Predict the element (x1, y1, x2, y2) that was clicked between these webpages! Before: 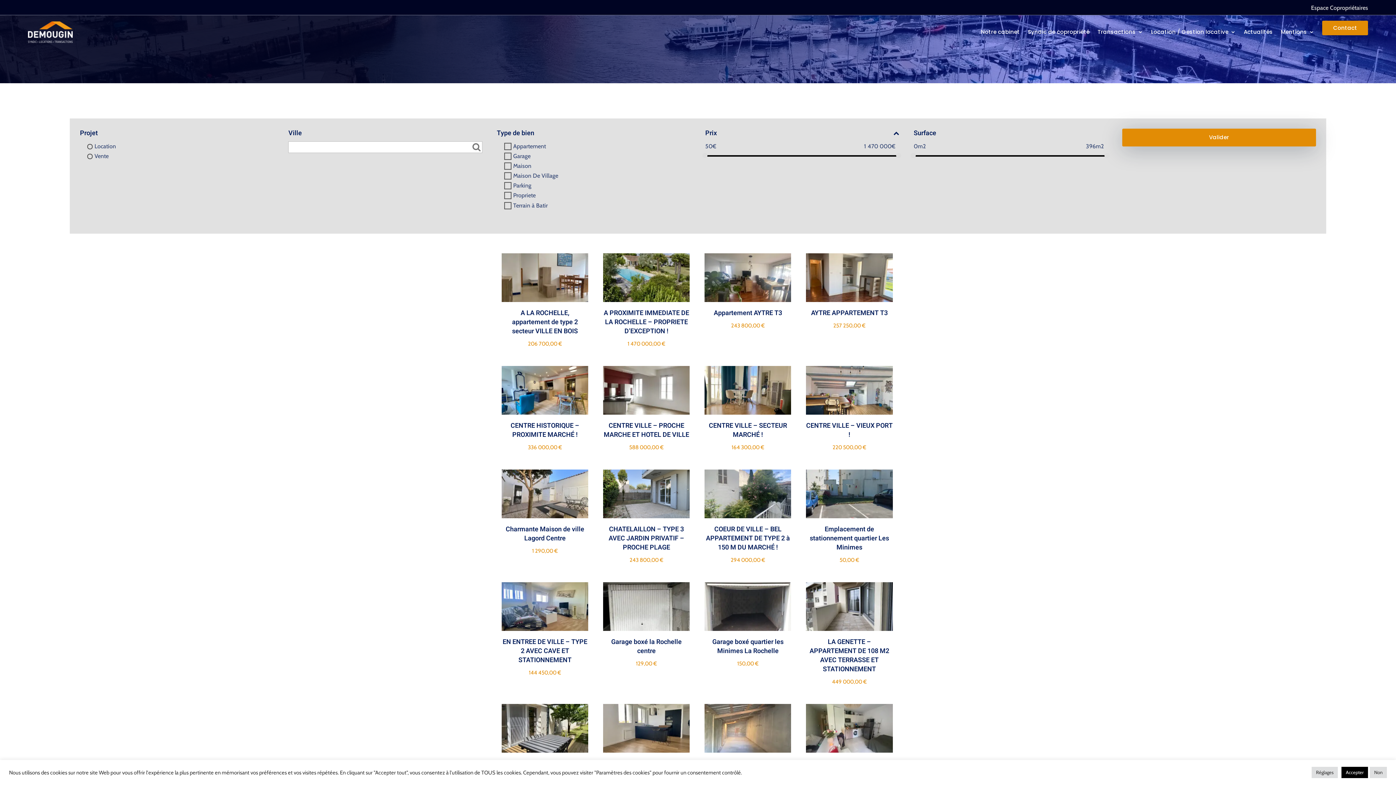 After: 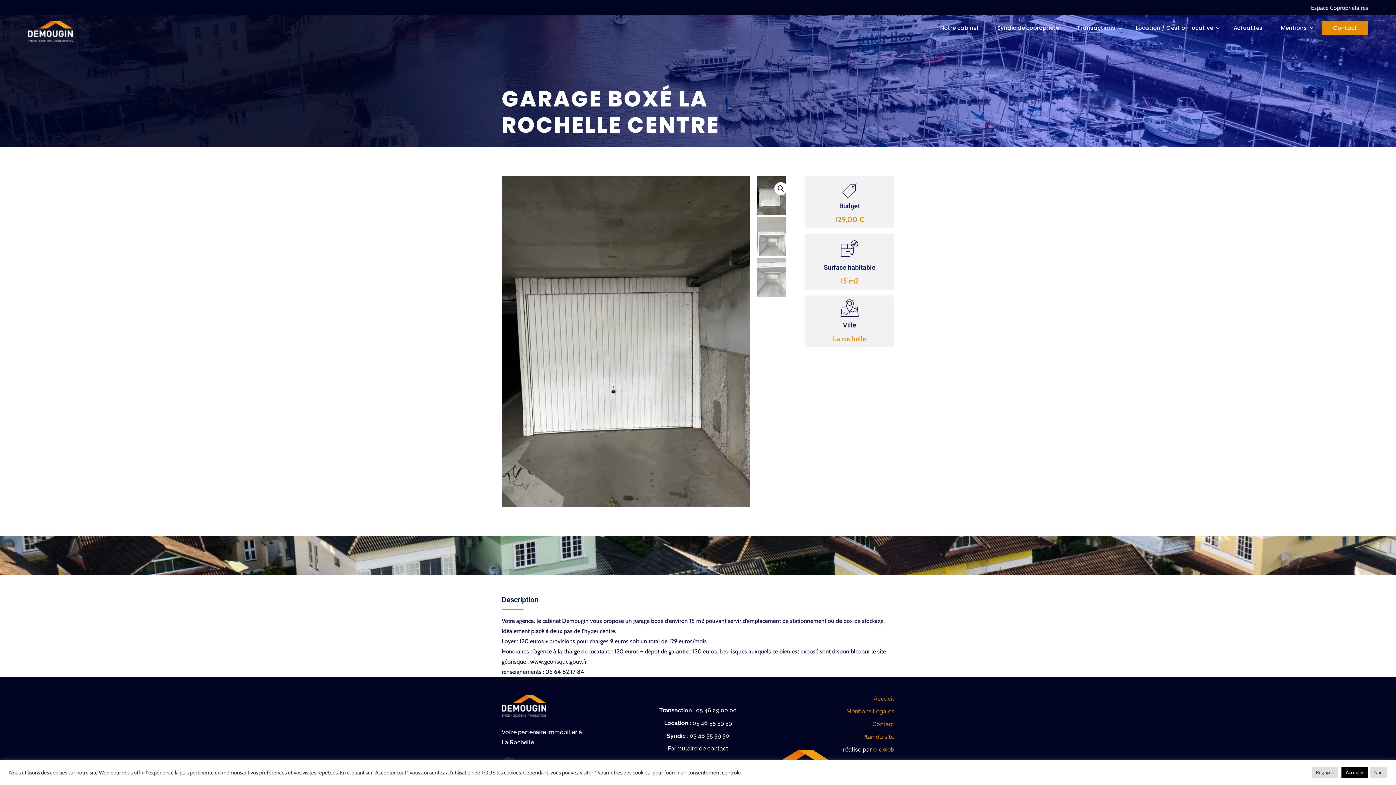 Action: label: Garage boxé la Rochelle centre
129,00 € bbox: (603, 582, 689, 668)